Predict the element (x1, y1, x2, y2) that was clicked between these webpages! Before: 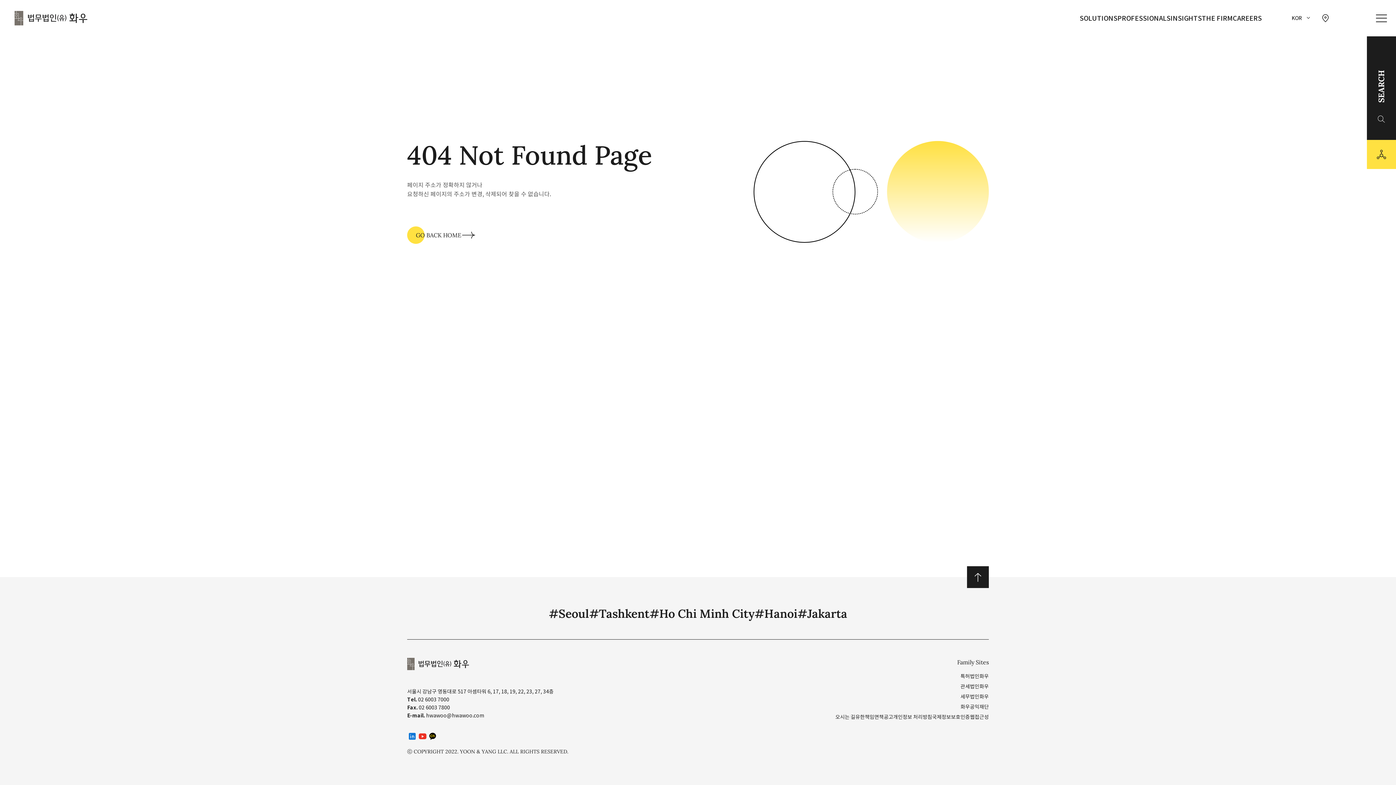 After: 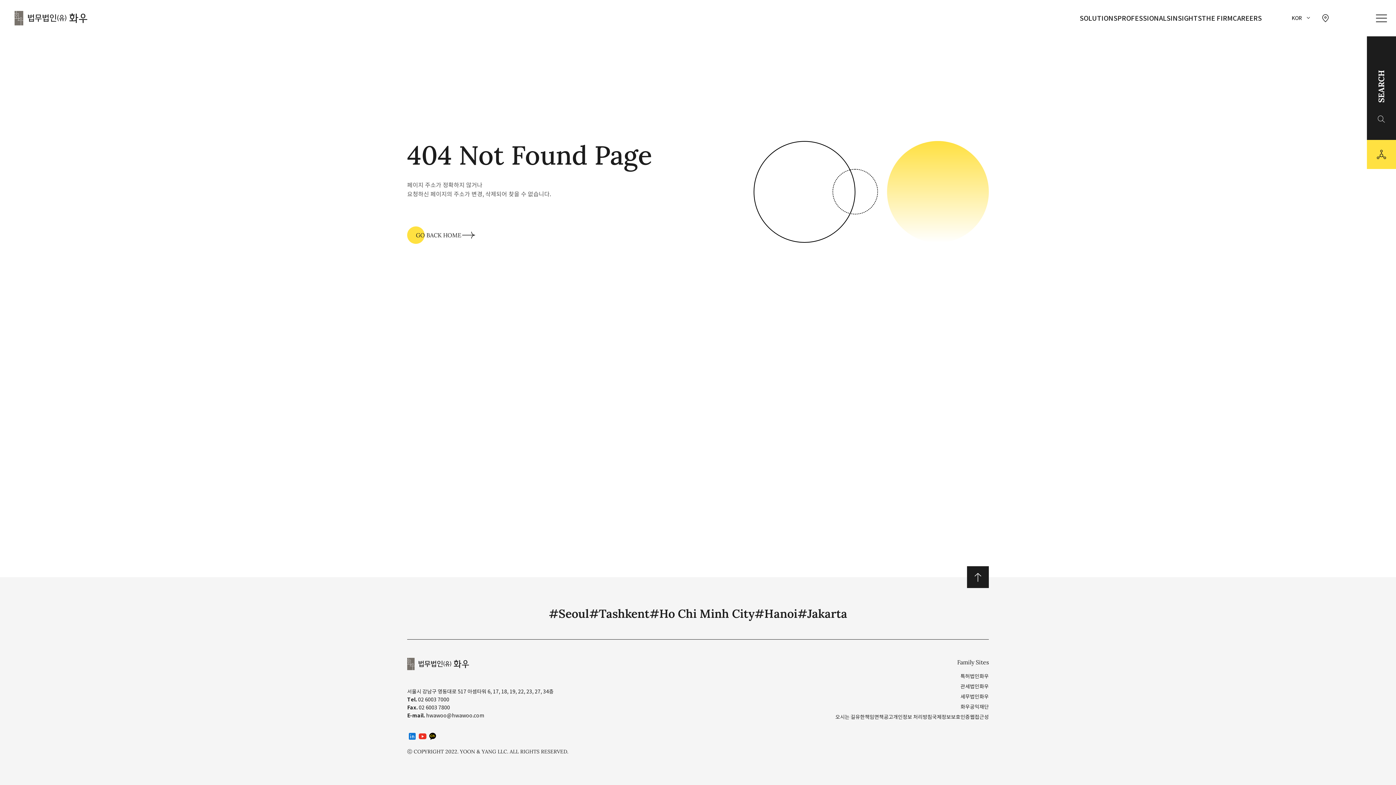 Action: bbox: (407, 731, 417, 741) label: linkedin